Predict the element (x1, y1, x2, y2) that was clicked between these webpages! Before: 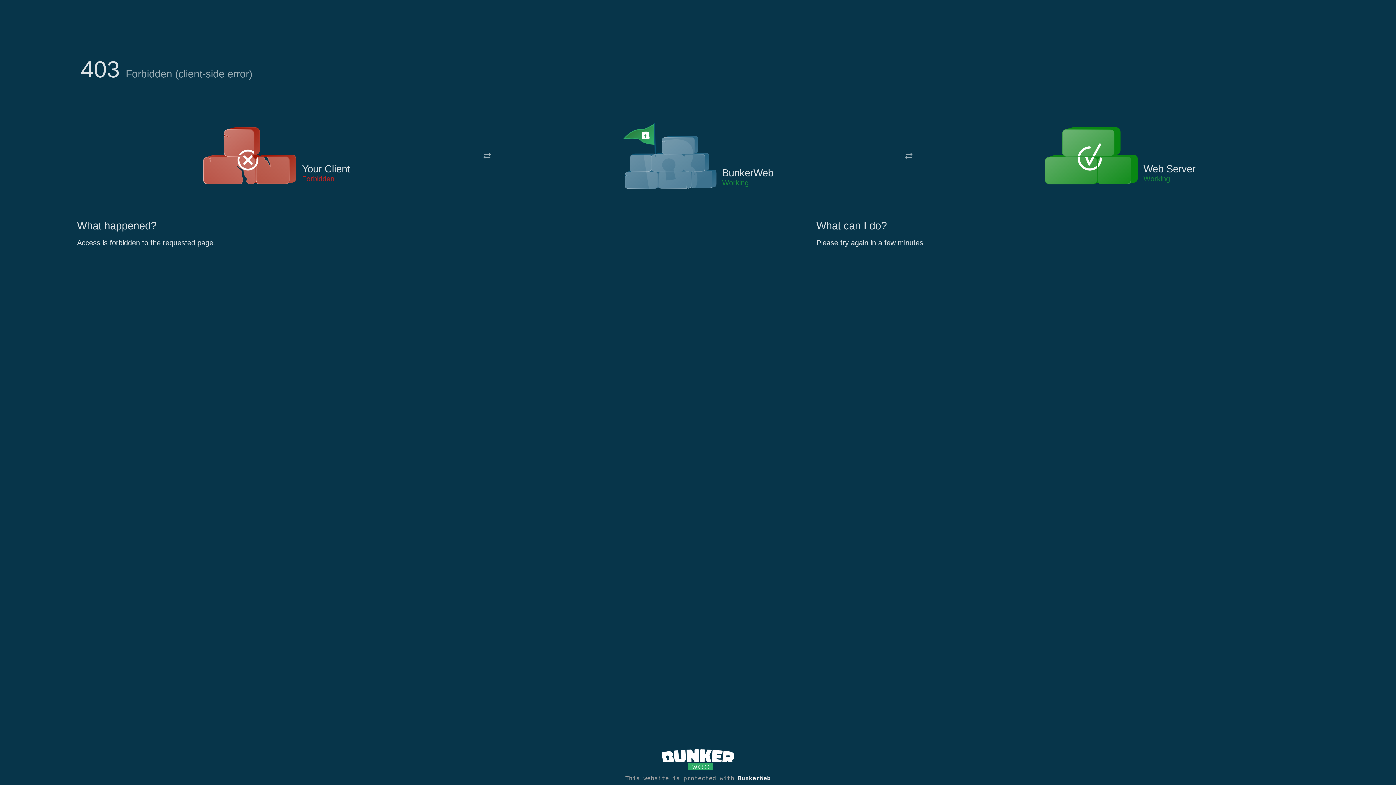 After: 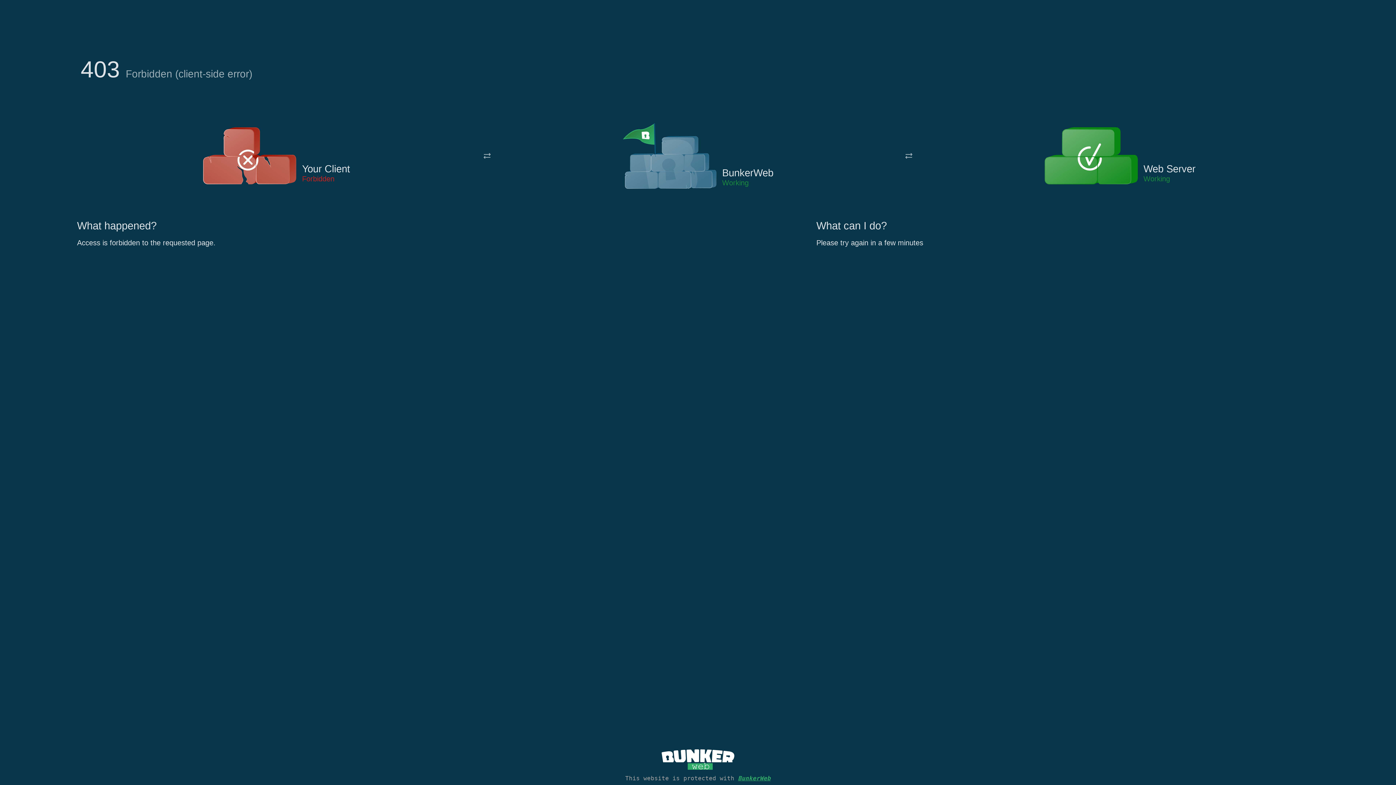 Action: label: BunkerWeb bbox: (738, 775, 770, 782)